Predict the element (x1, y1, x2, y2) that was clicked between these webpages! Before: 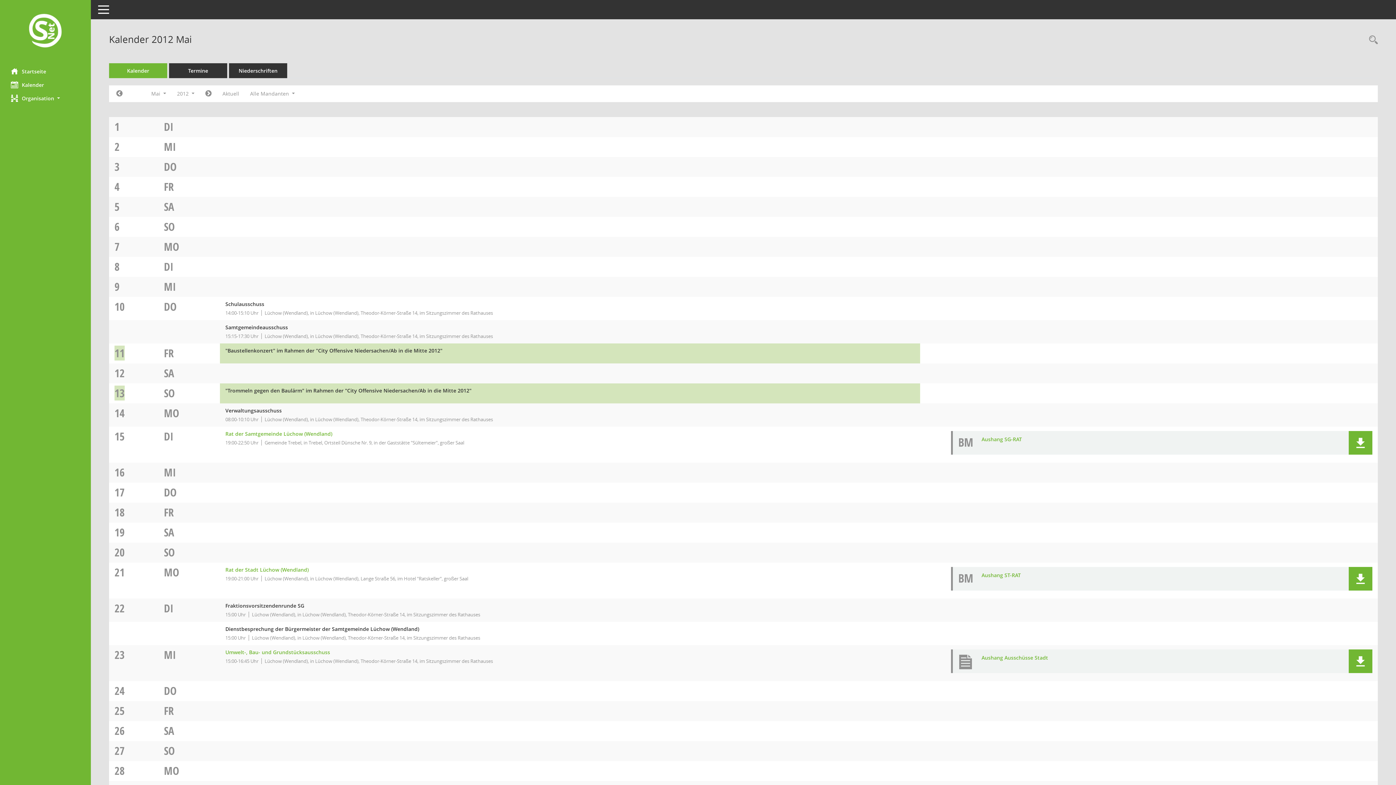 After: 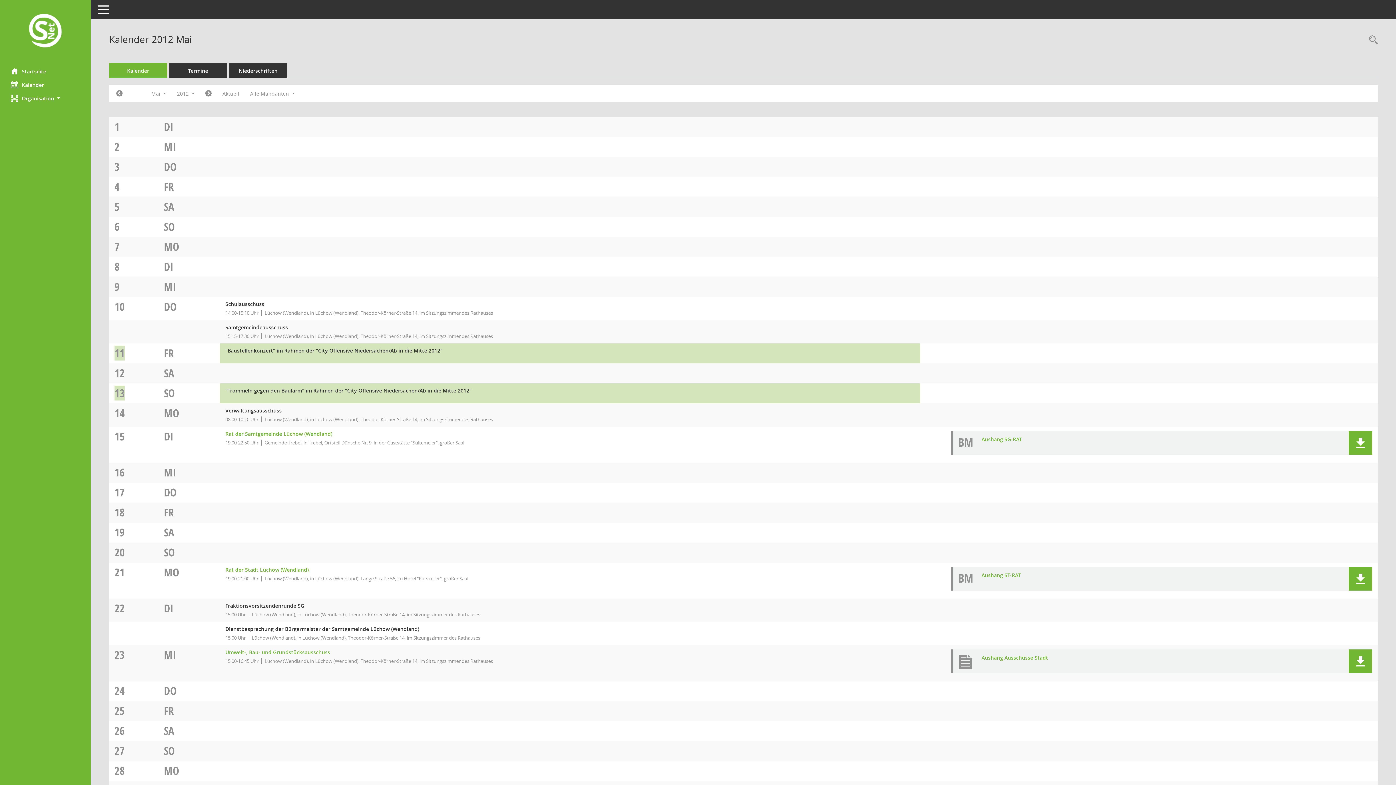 Action: label: SA bbox: (164, 365, 174, 380)